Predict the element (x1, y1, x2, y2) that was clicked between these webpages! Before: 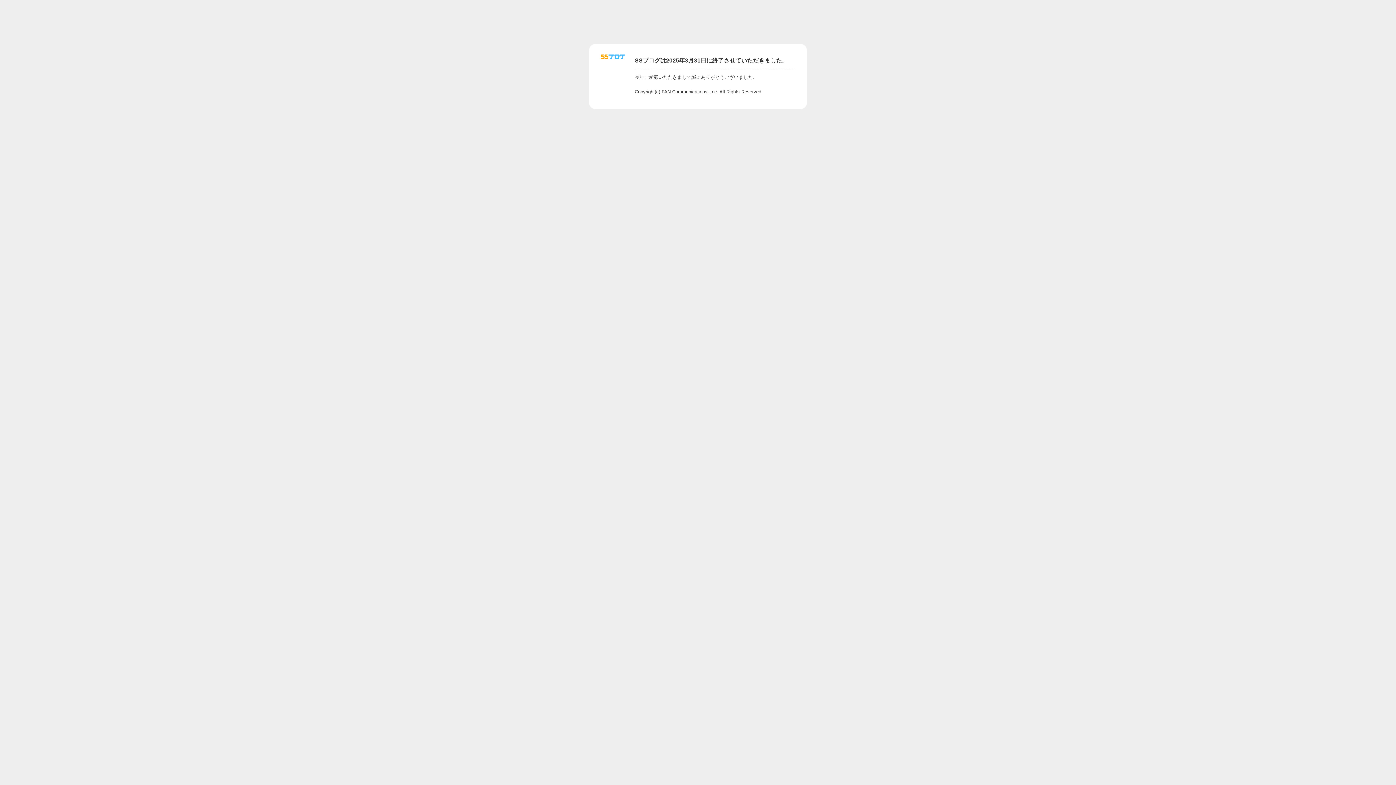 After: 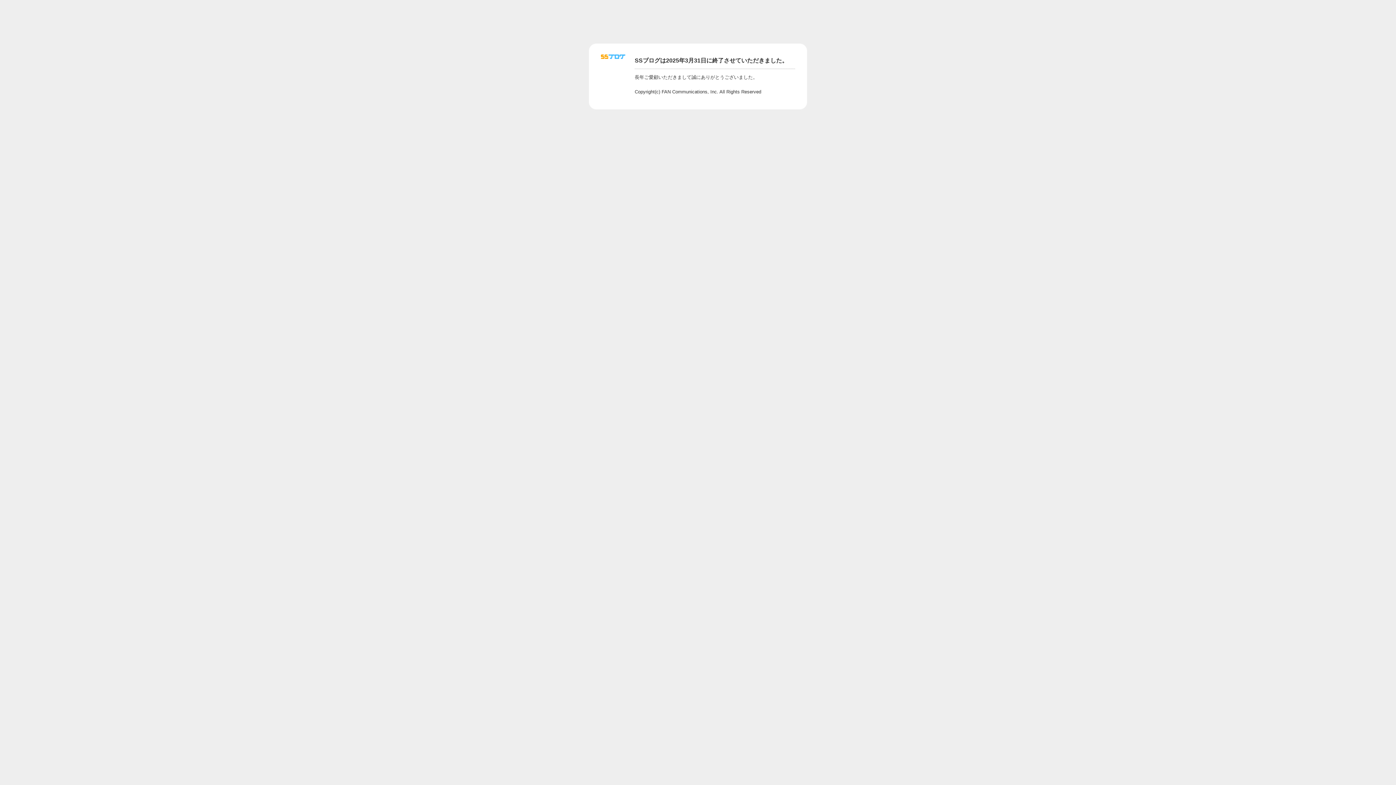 Action: bbox: (601, 56, 625, 62)